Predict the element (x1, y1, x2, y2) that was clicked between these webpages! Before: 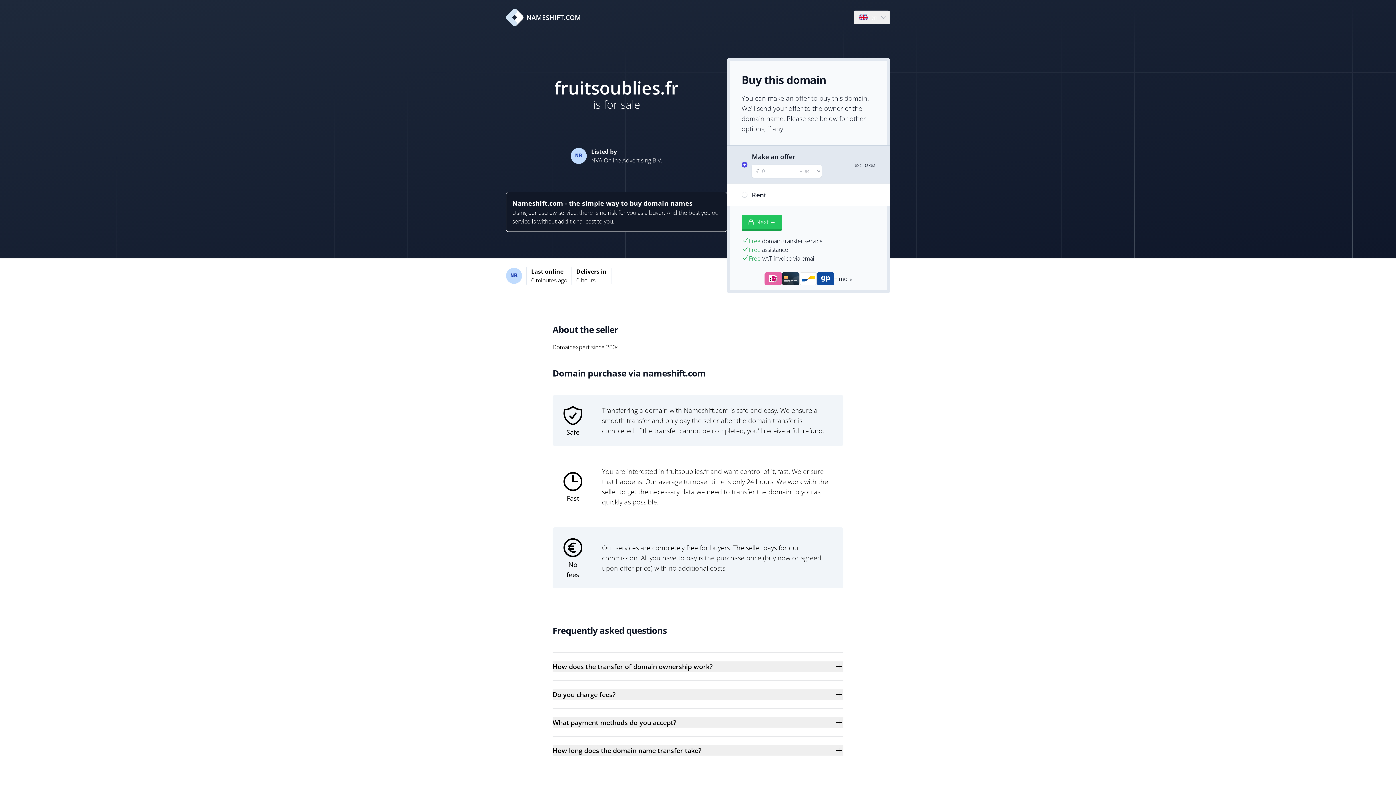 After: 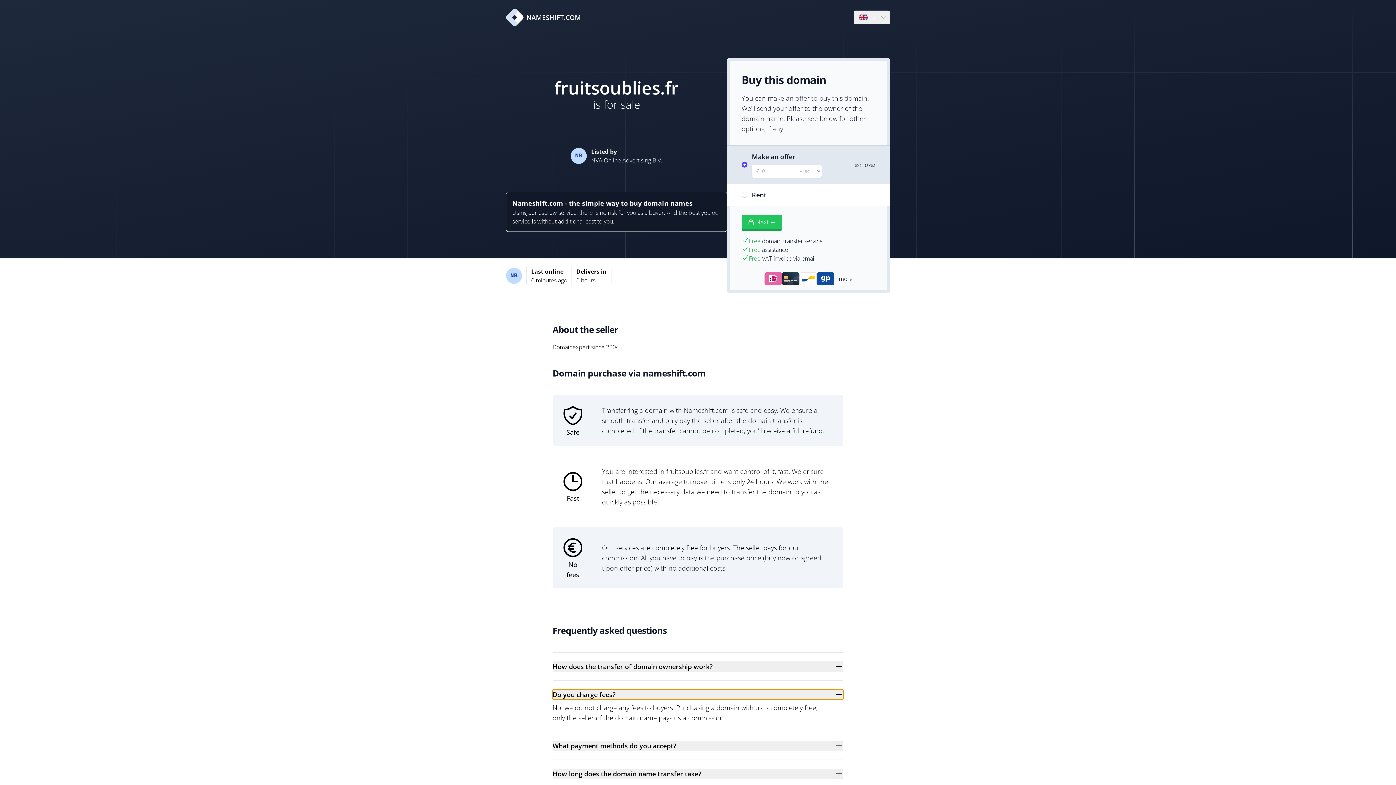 Action: bbox: (552, 689, 843, 700) label: Do you charge fees?